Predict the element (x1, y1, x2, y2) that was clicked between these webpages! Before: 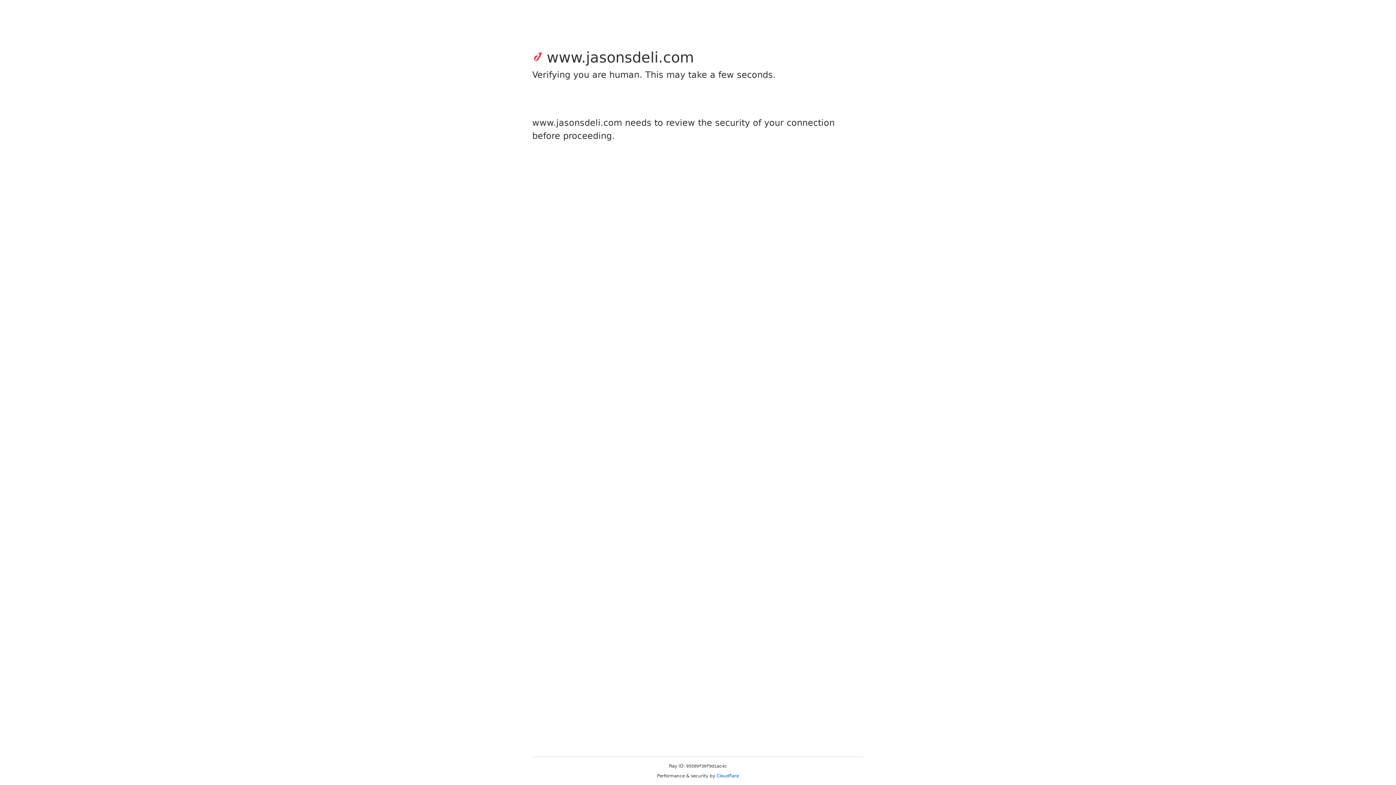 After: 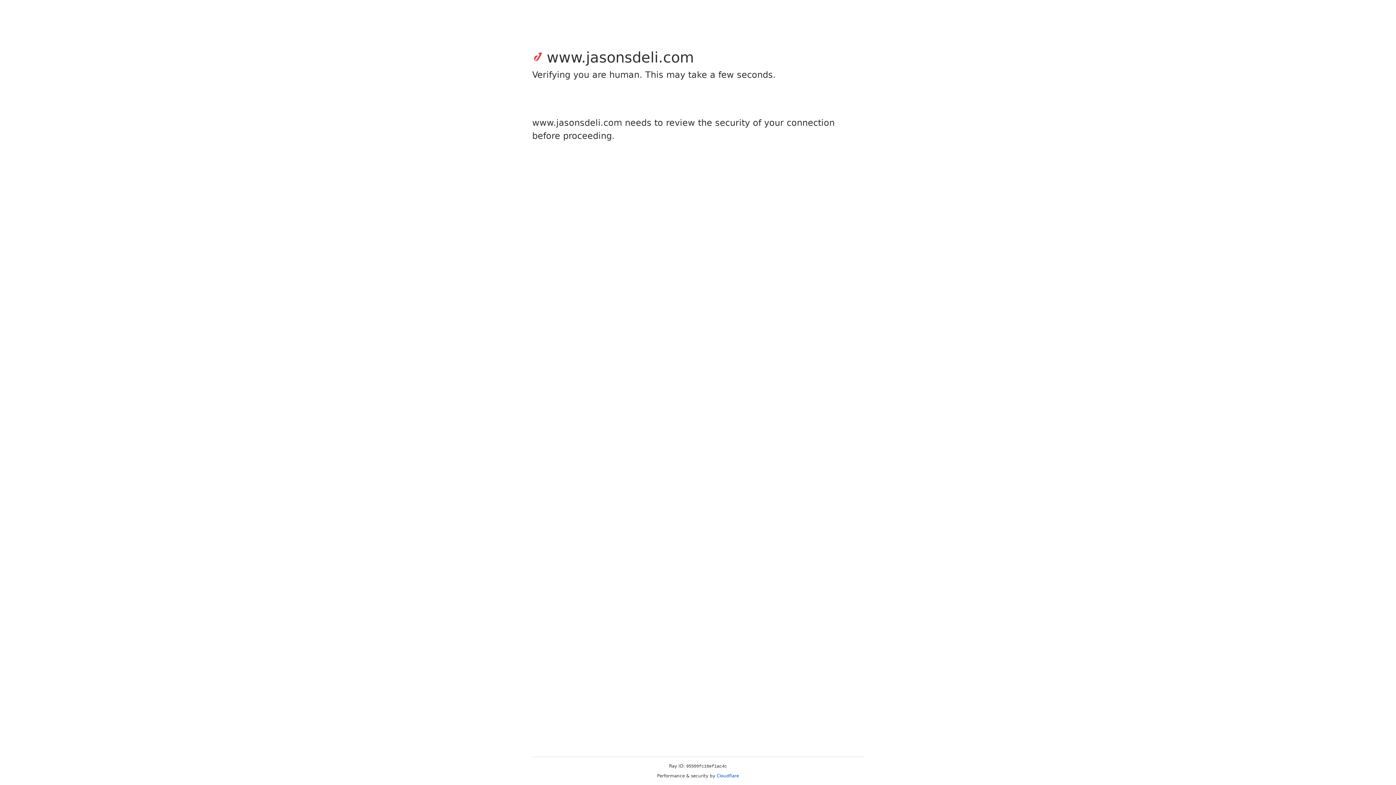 Action: label: Cloudflare bbox: (716, 773, 739, 778)